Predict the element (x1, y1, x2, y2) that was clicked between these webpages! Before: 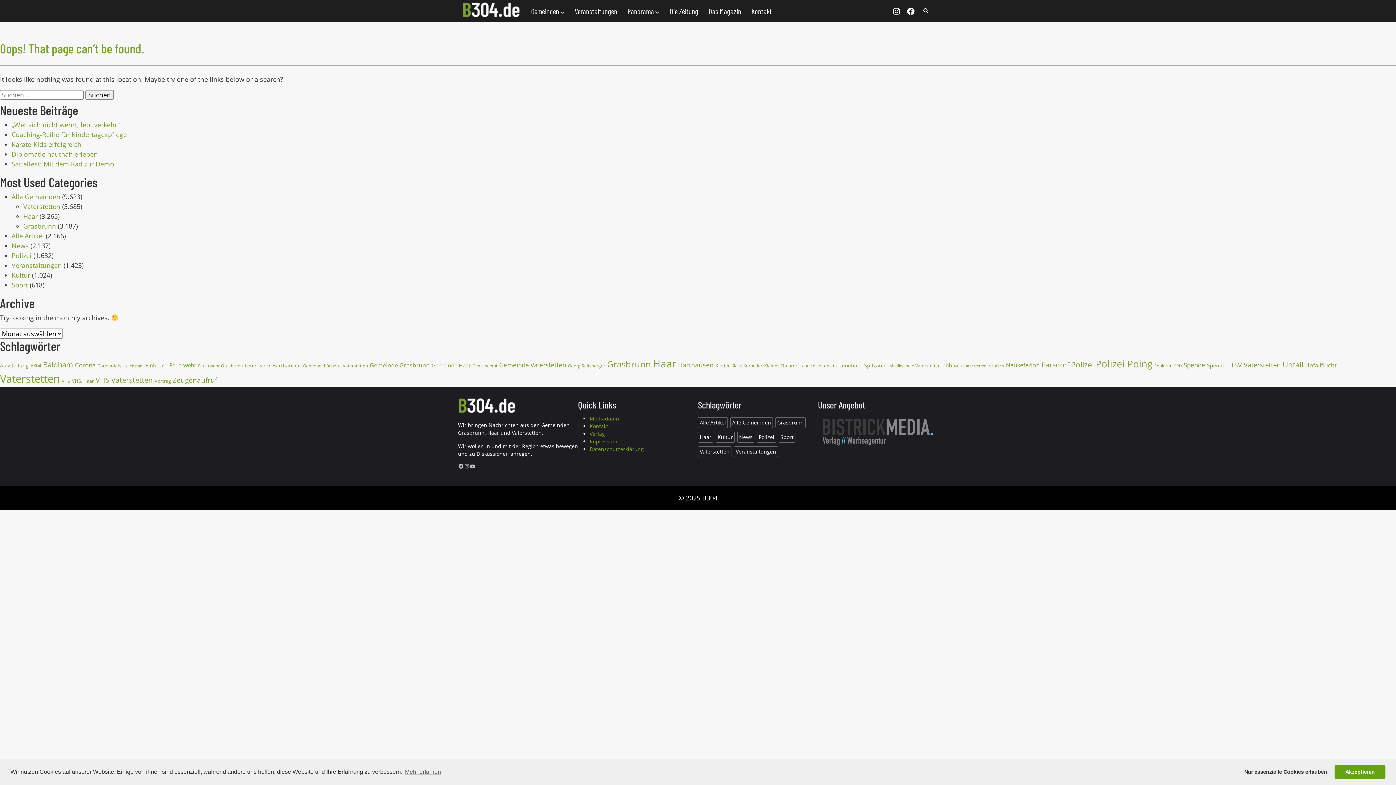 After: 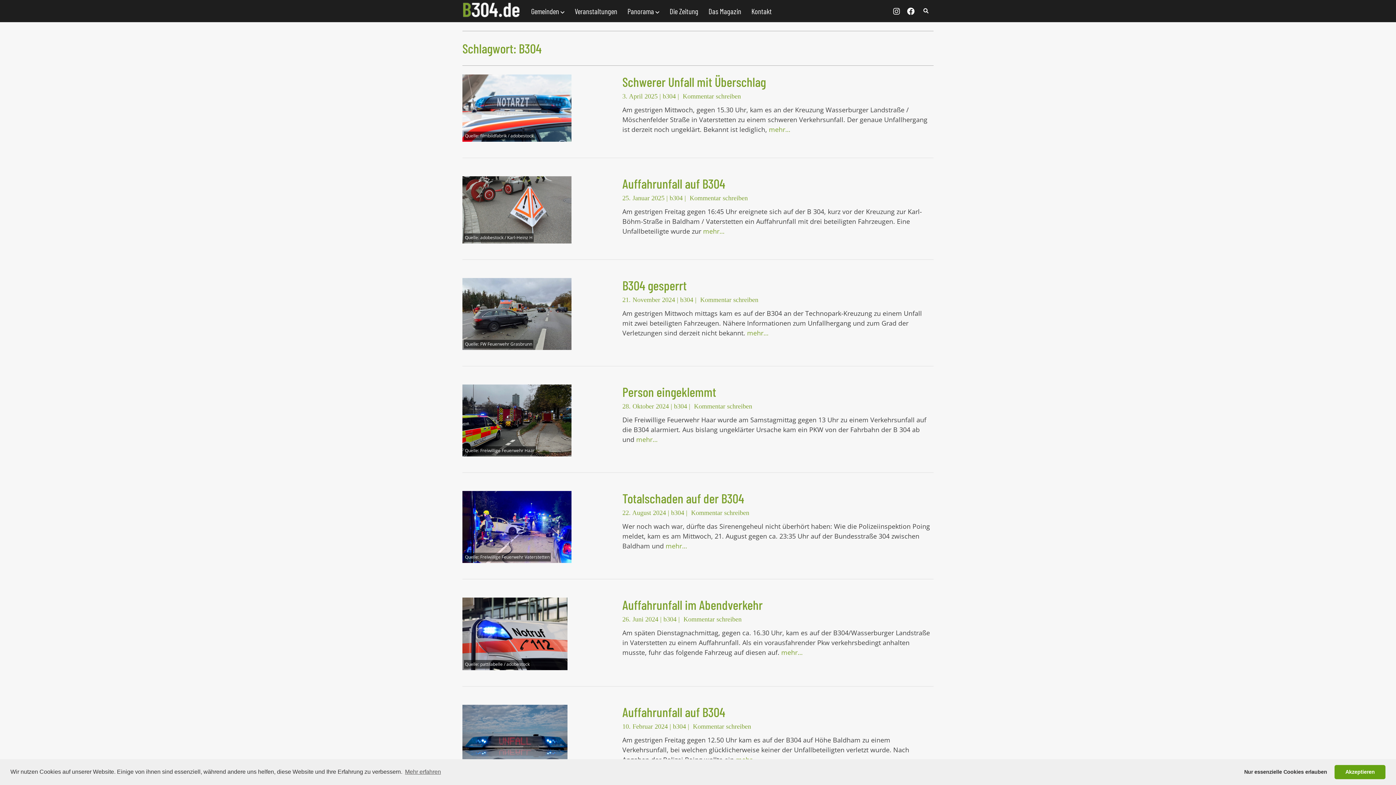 Action: label: B304 (70 Einträge) bbox: (30, 362, 41, 369)